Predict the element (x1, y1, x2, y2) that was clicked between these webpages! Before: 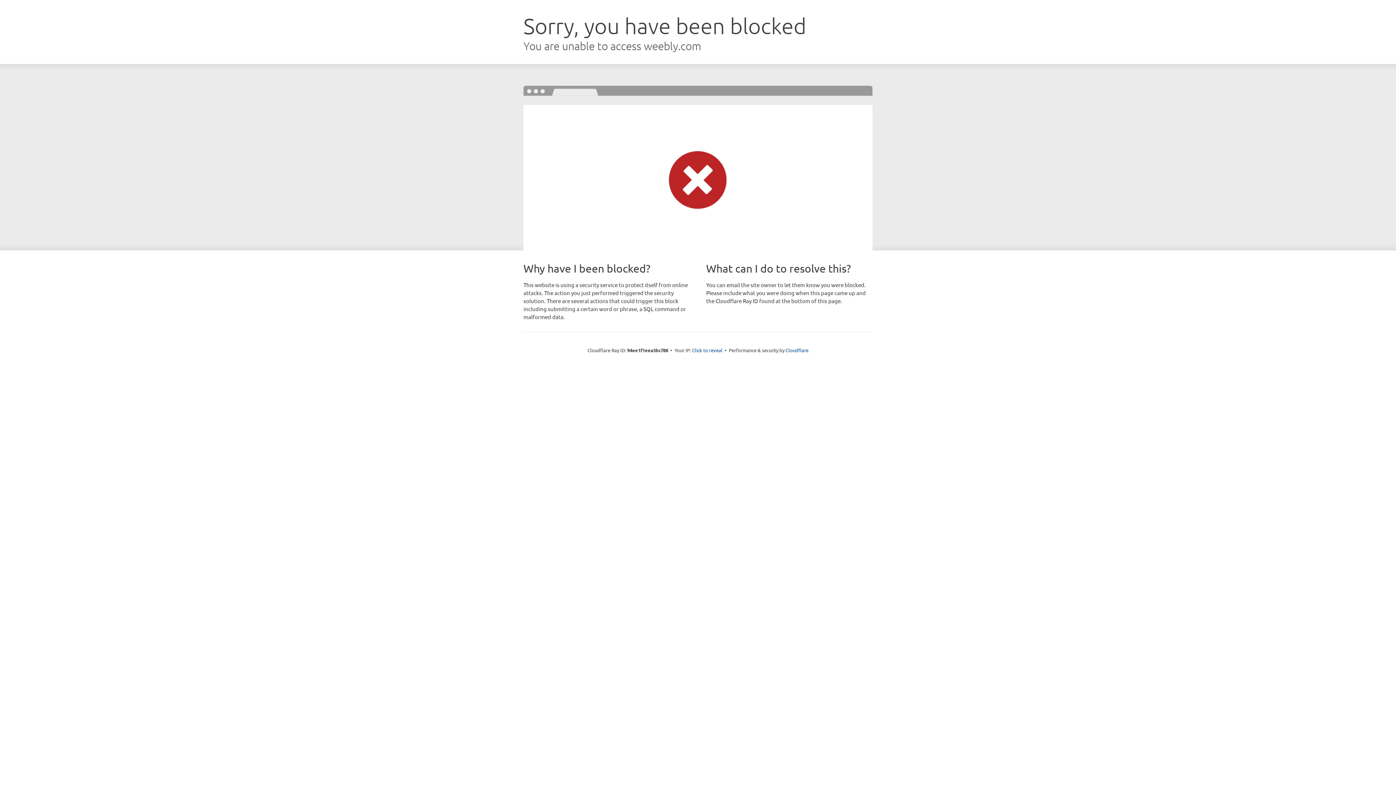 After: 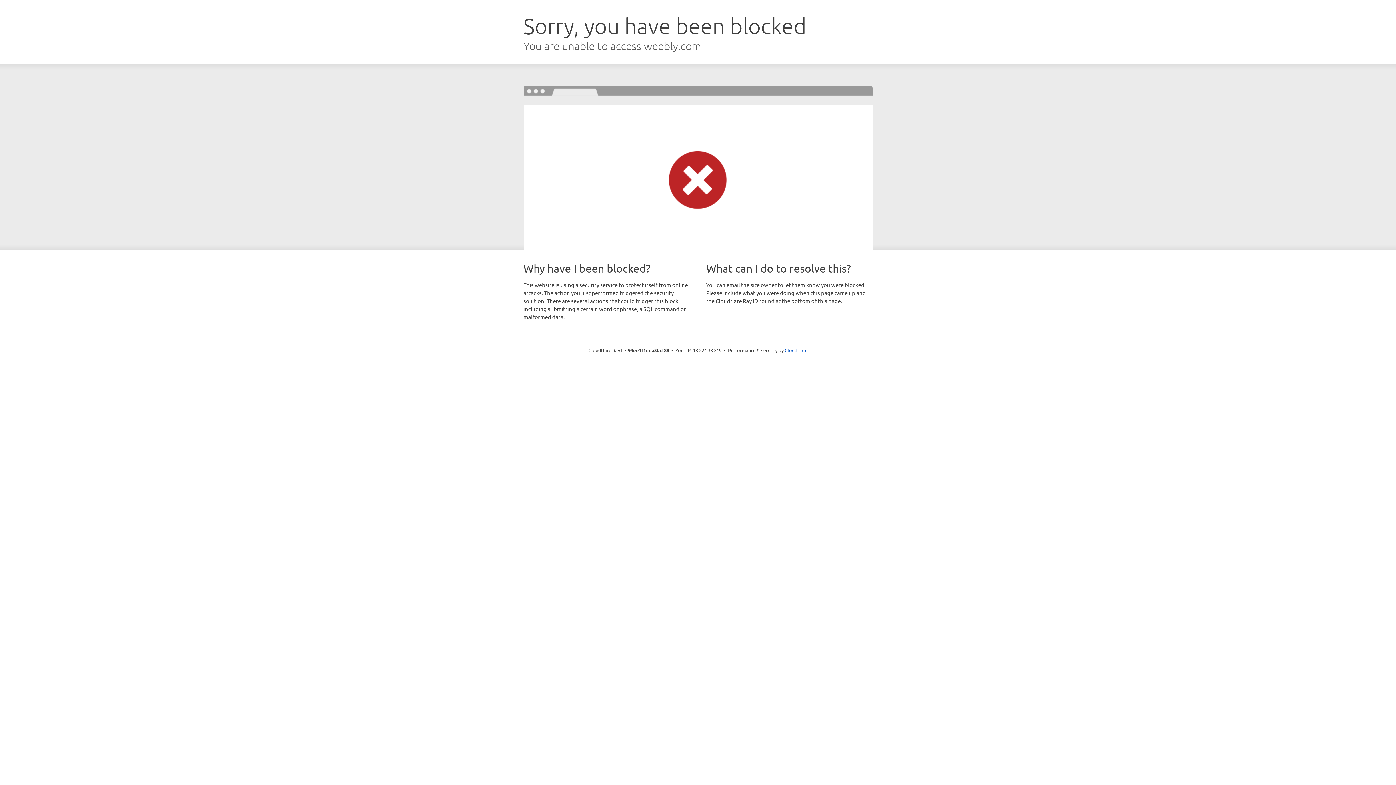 Action: bbox: (692, 346, 722, 353) label: Click to reveal